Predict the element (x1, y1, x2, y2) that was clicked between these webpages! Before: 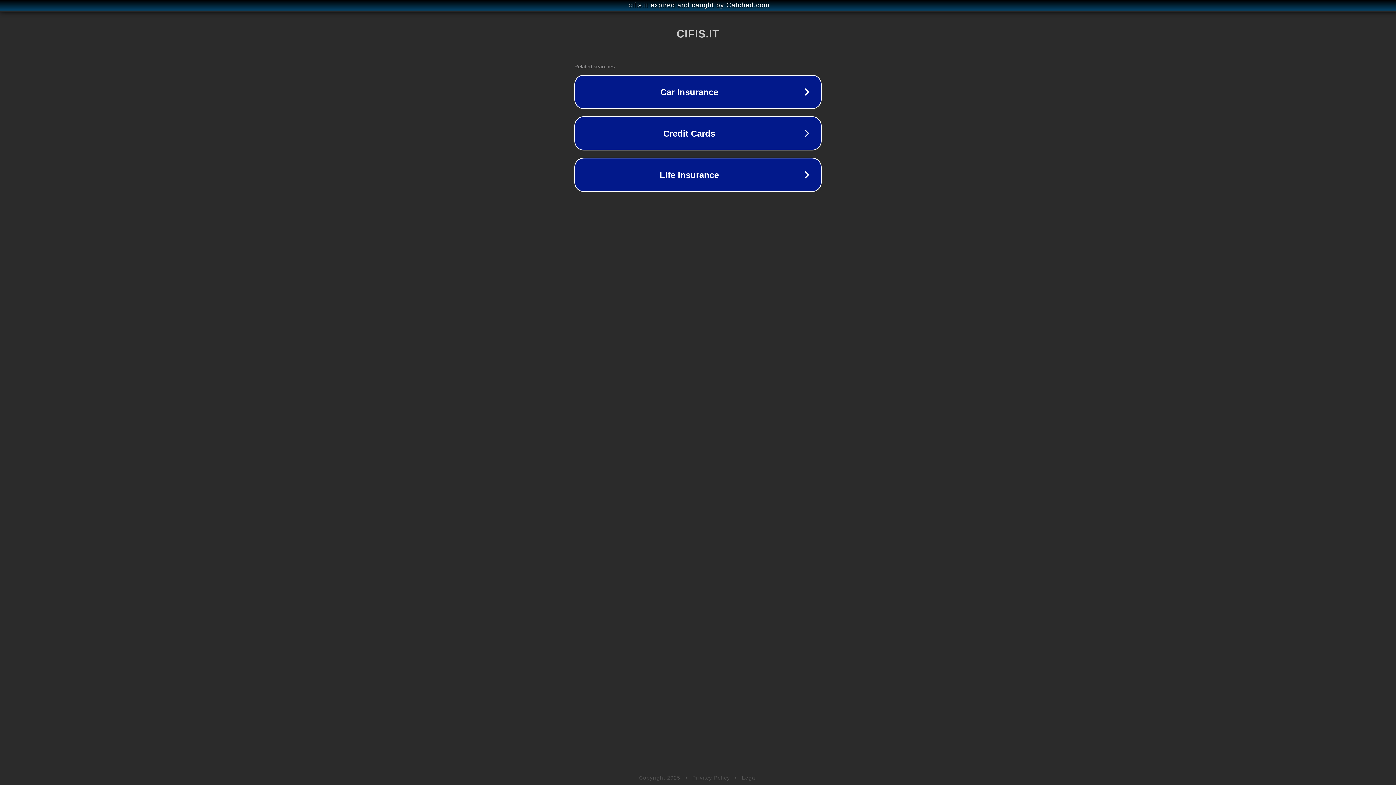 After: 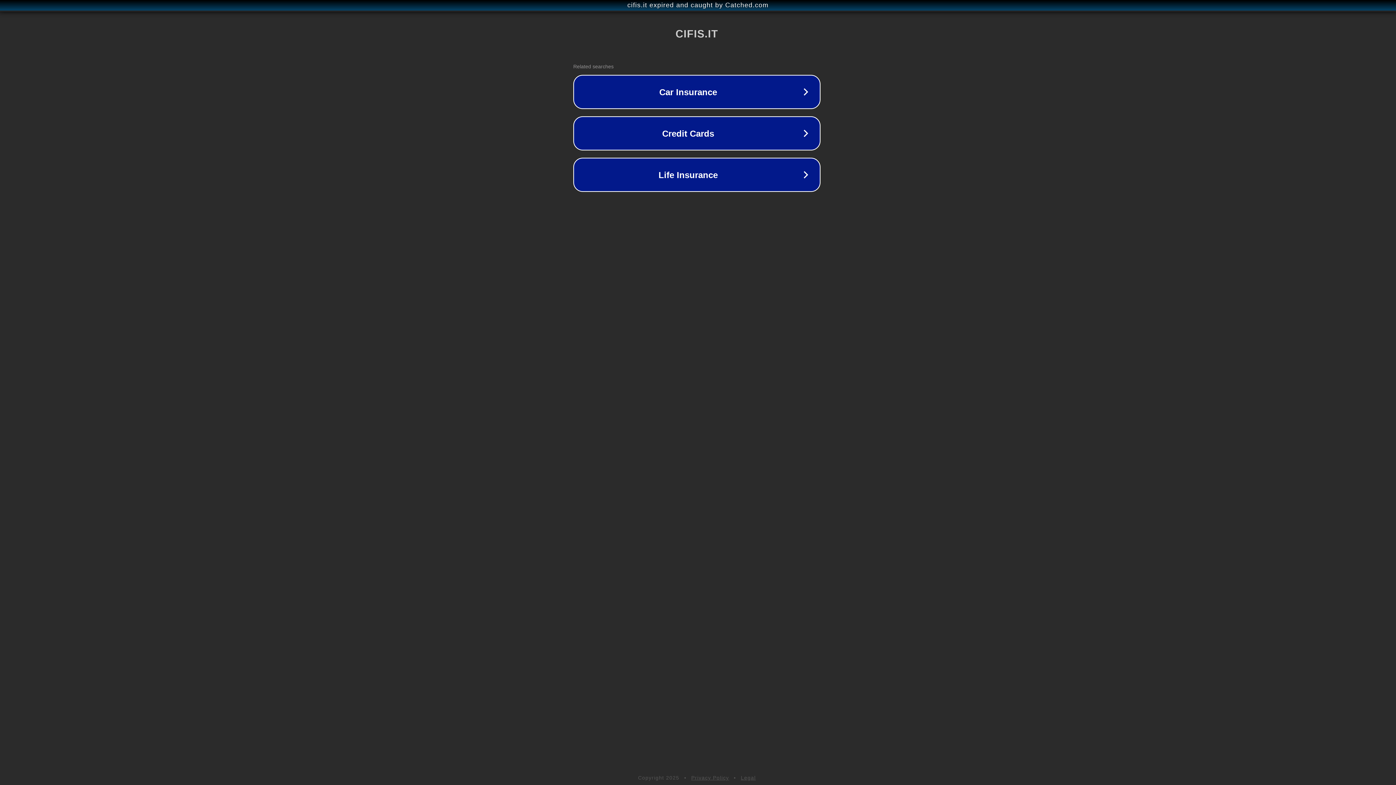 Action: bbox: (1, 1, 1397, 9) label: cifis.it expired and caught by Catched.com